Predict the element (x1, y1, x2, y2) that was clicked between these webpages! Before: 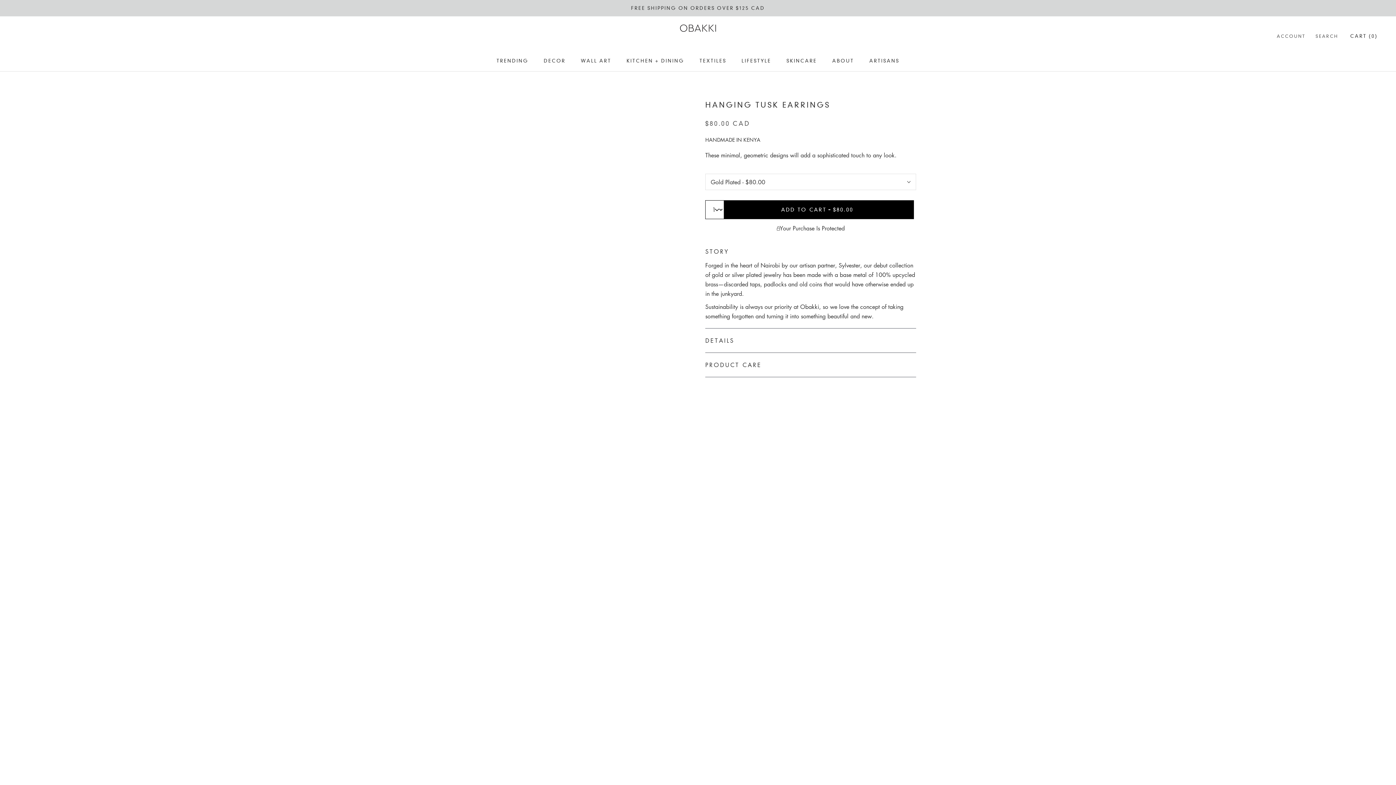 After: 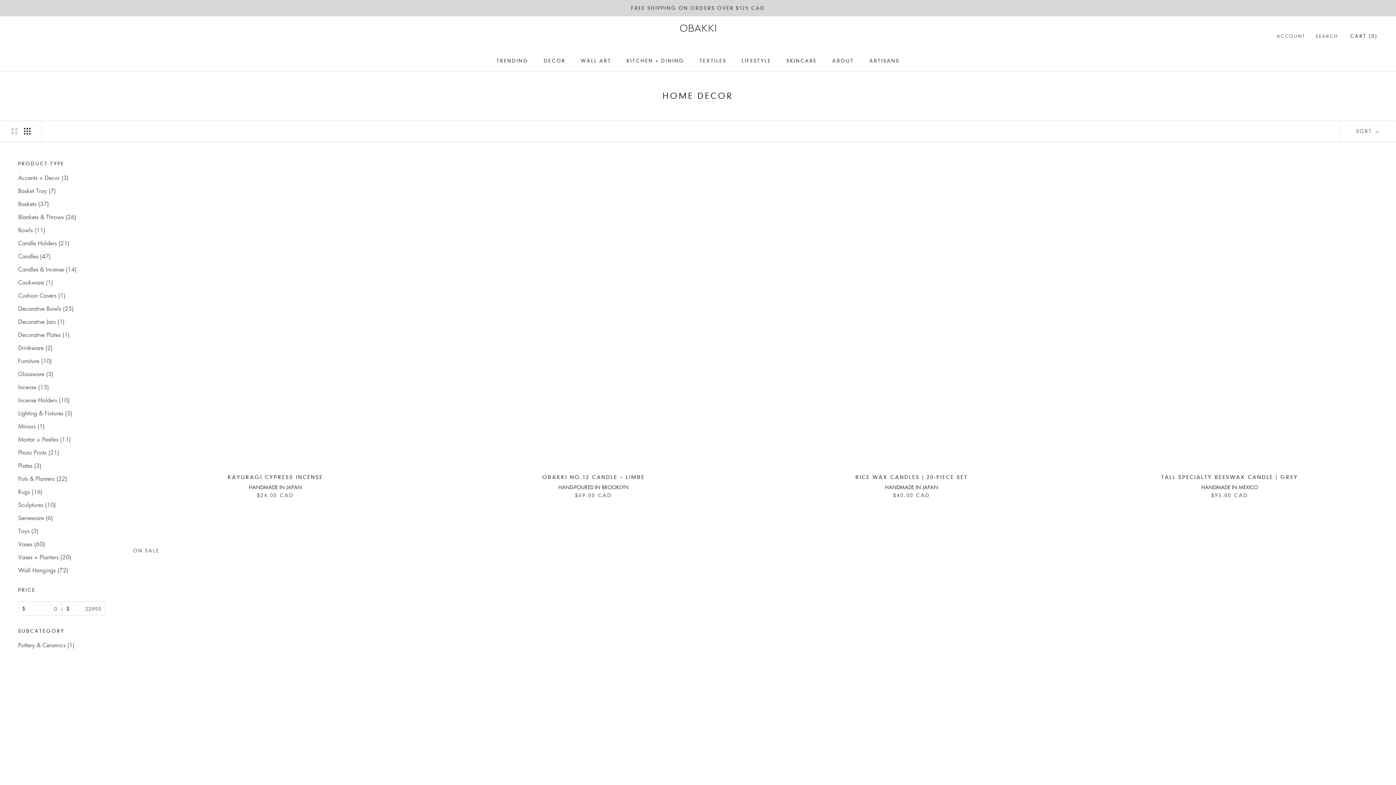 Action: bbox: (543, 57, 565, 63) label: DECOR